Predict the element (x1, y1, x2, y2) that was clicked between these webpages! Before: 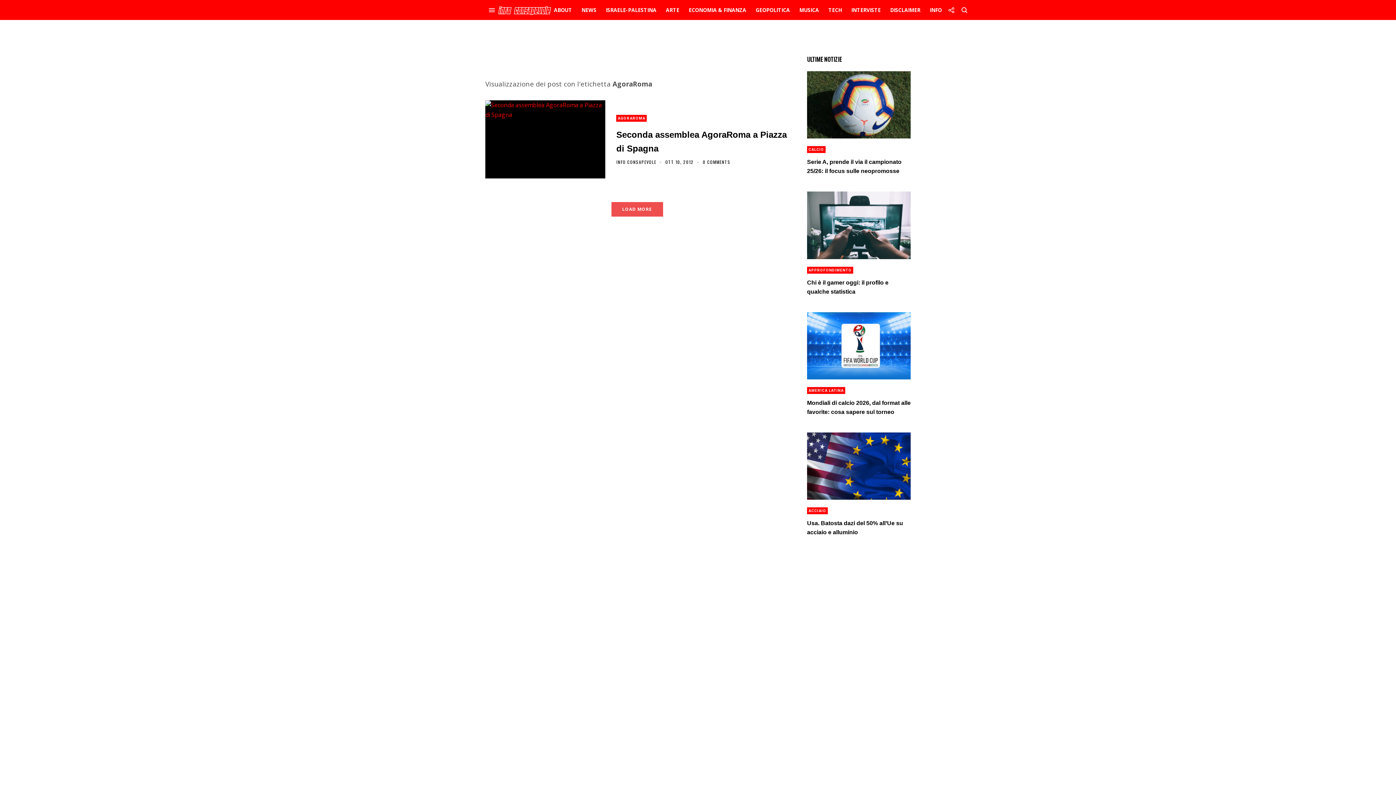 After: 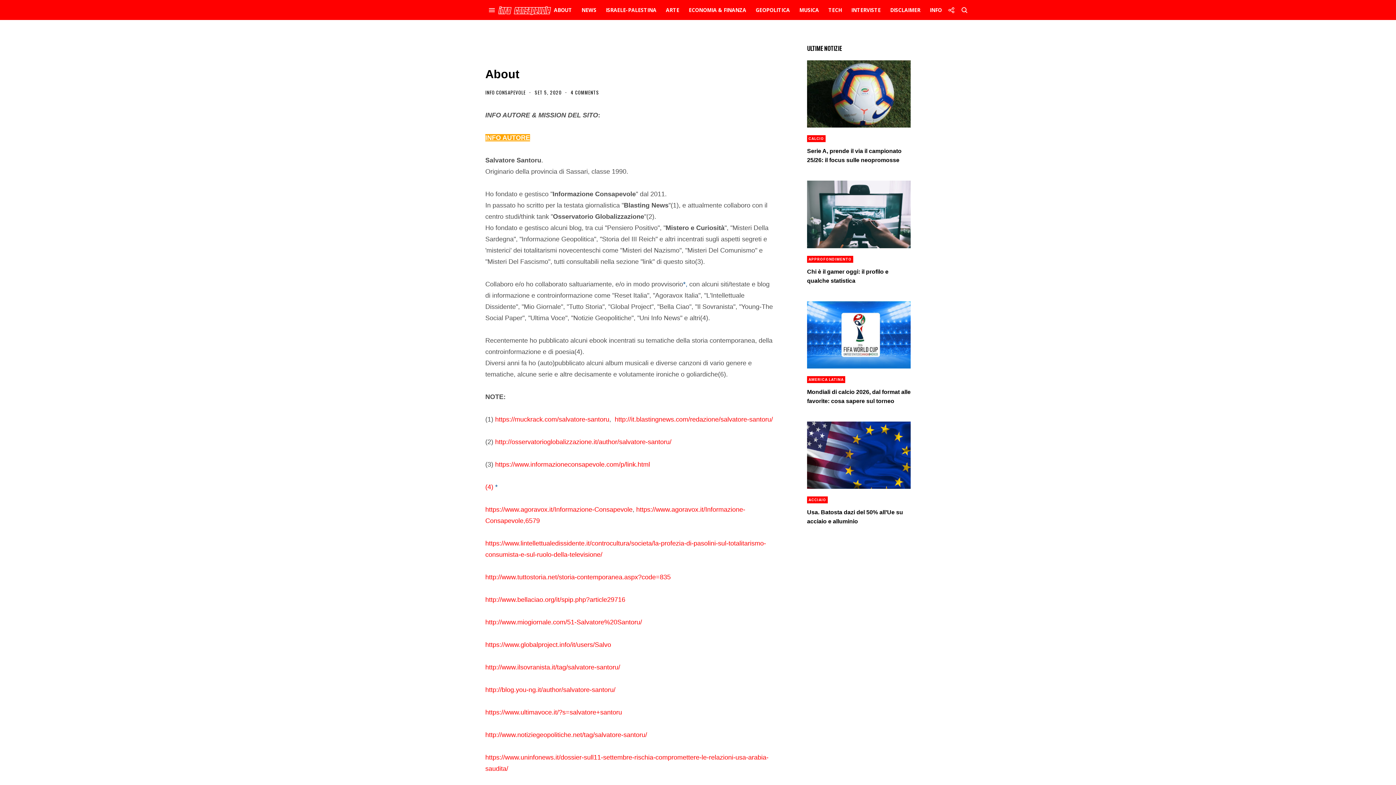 Action: label: ABOUT bbox: (551, 2, 575, 17)